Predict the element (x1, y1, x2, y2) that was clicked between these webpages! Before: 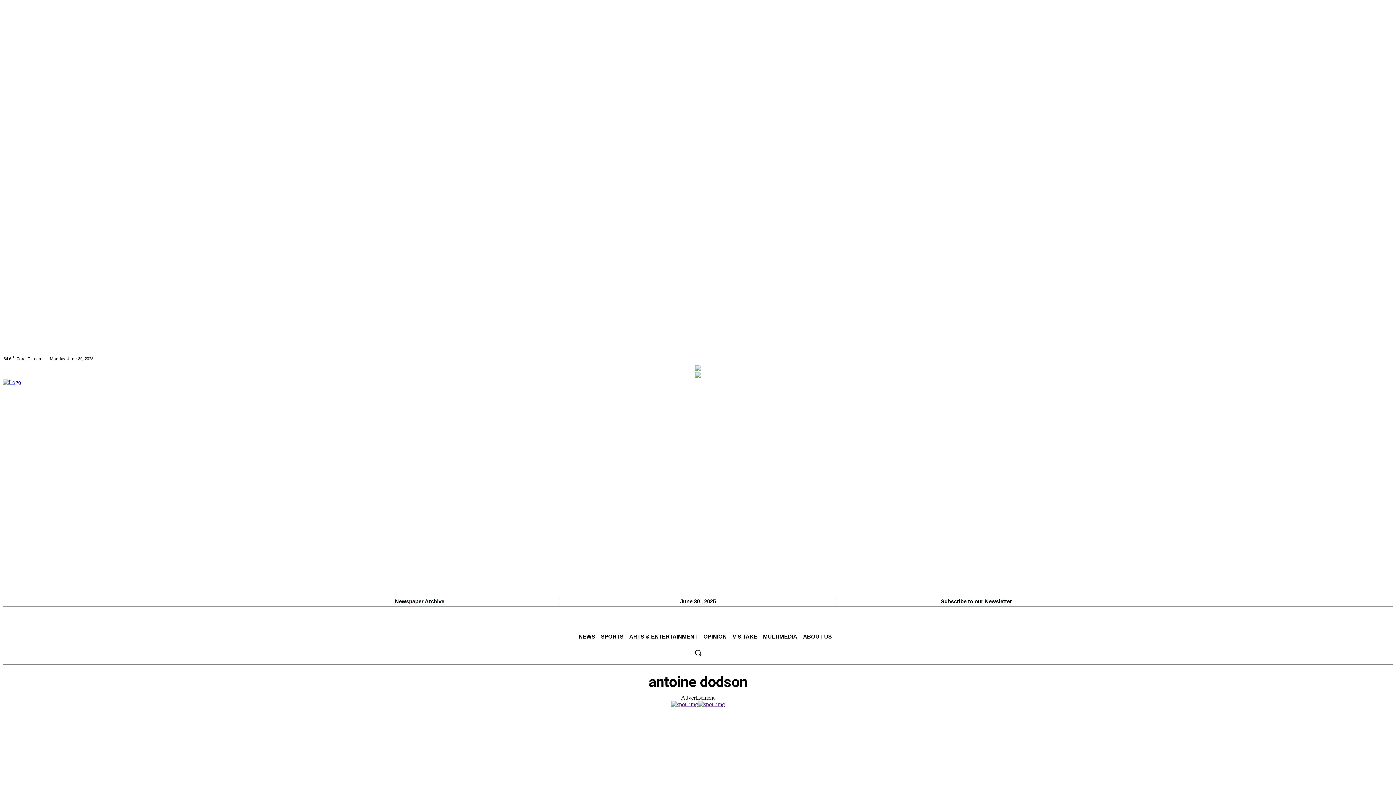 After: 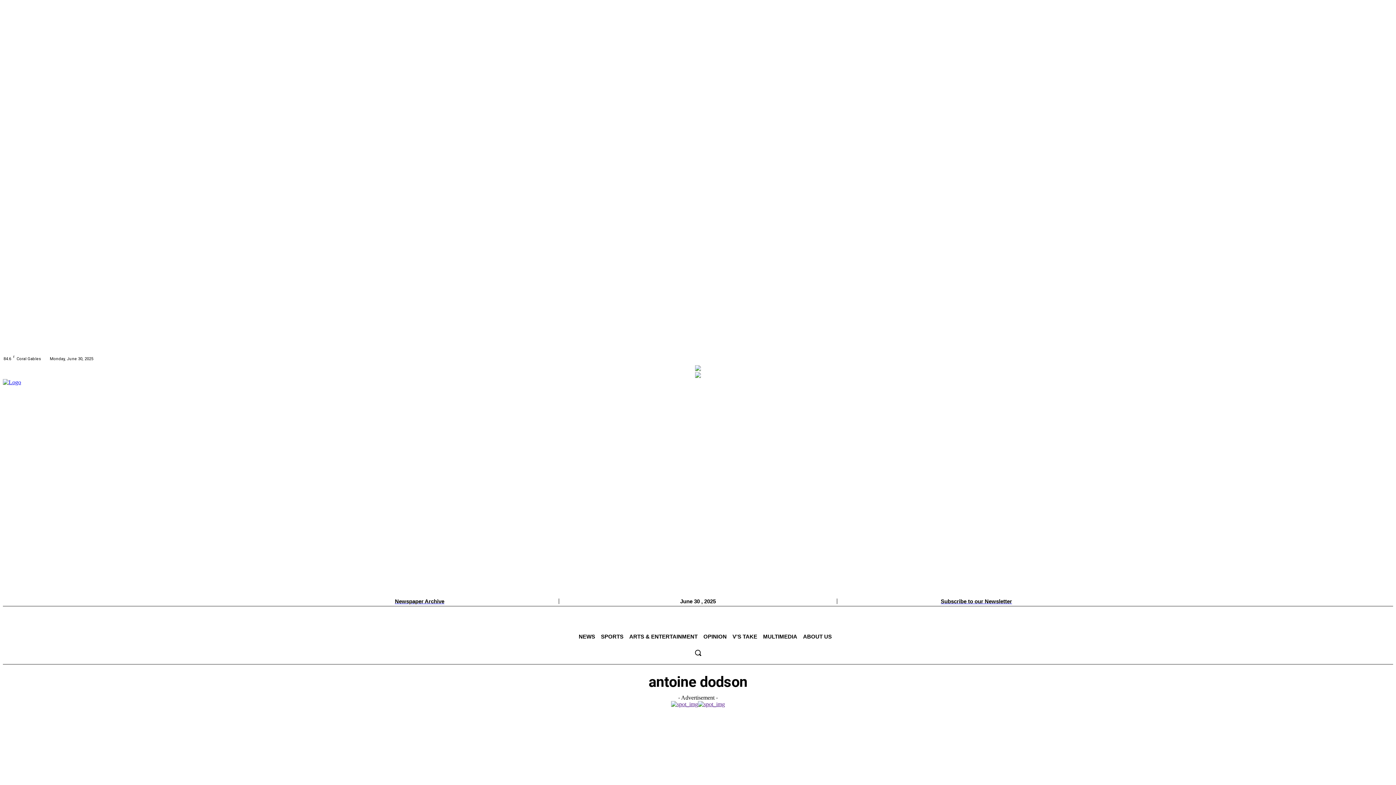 Action: bbox: (943, 589, 952, 598)